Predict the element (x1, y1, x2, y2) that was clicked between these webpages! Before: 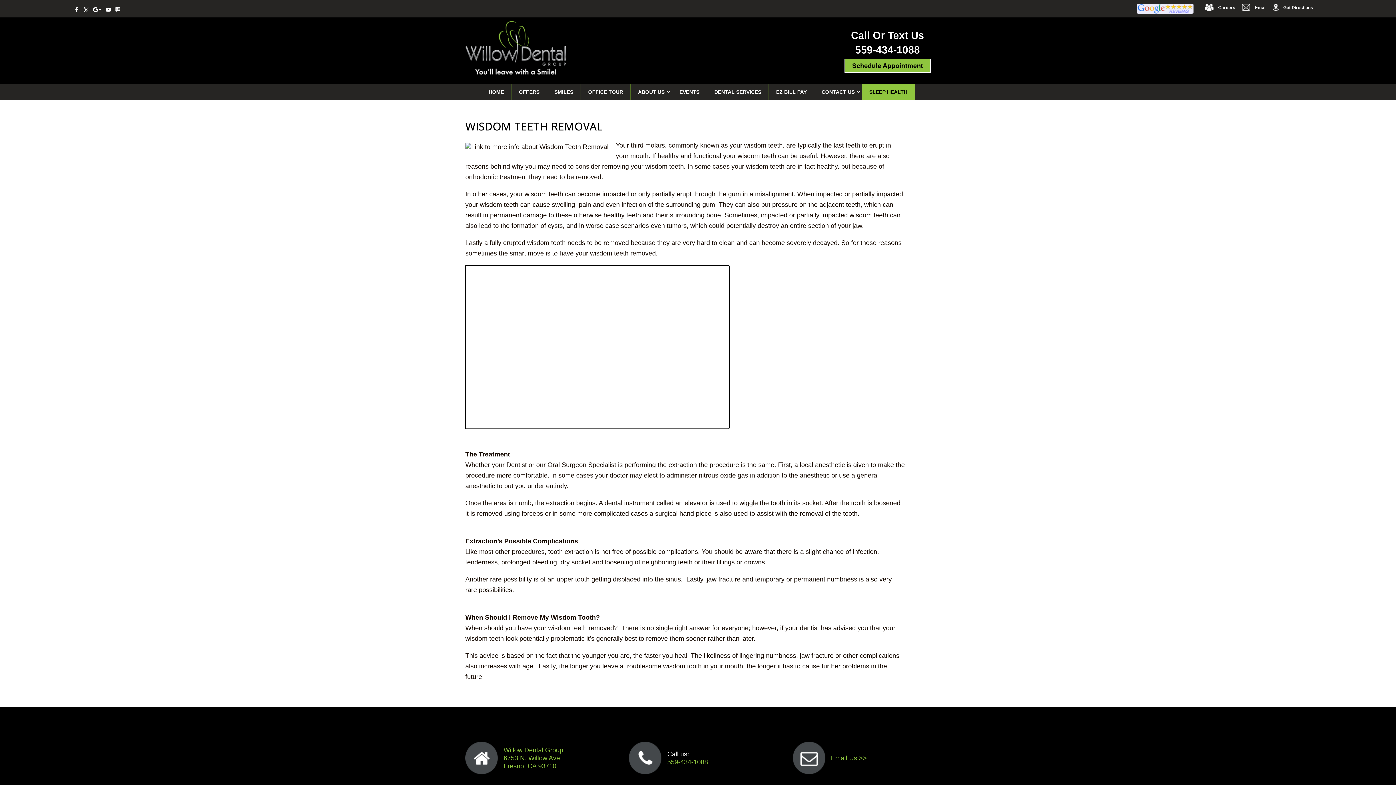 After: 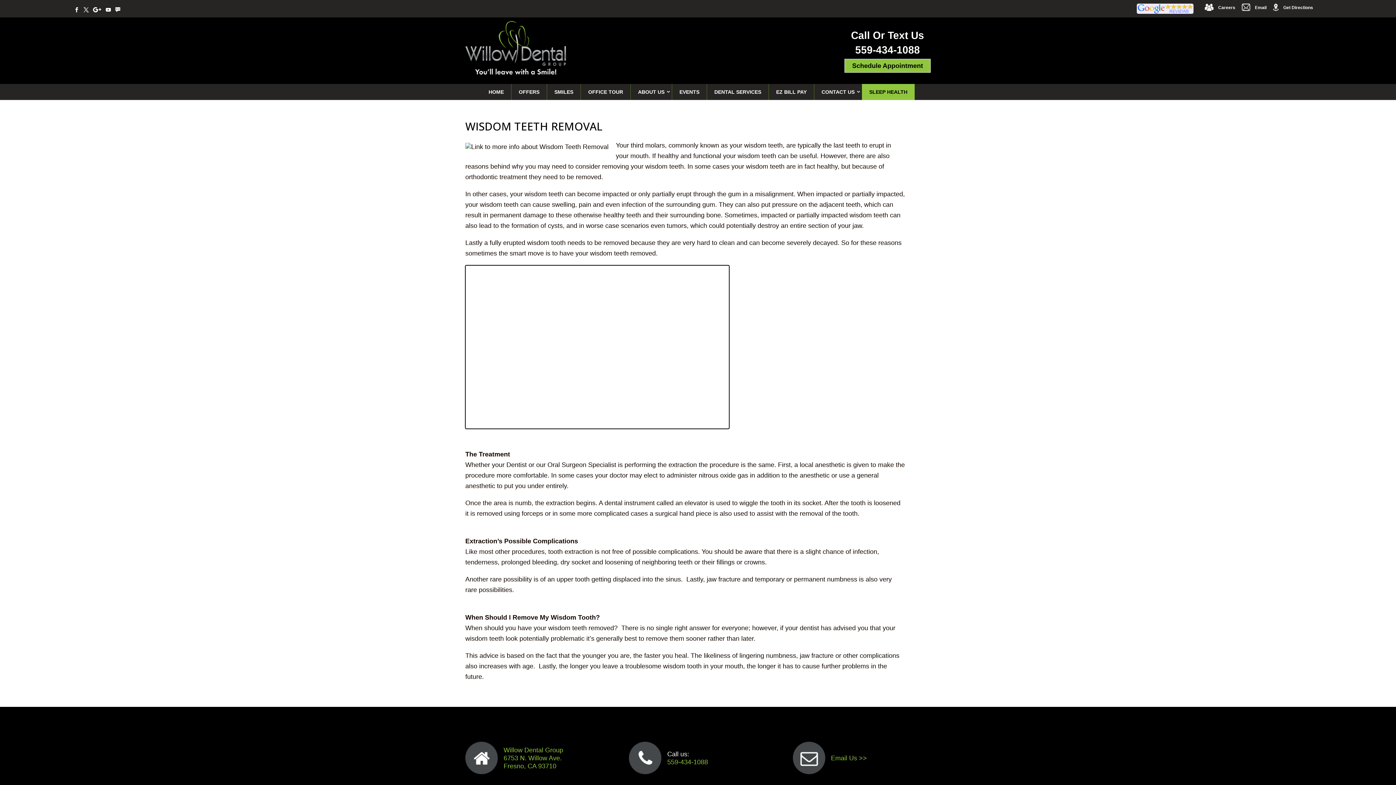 Action: label: Email Us >> bbox: (831, 754, 867, 762)